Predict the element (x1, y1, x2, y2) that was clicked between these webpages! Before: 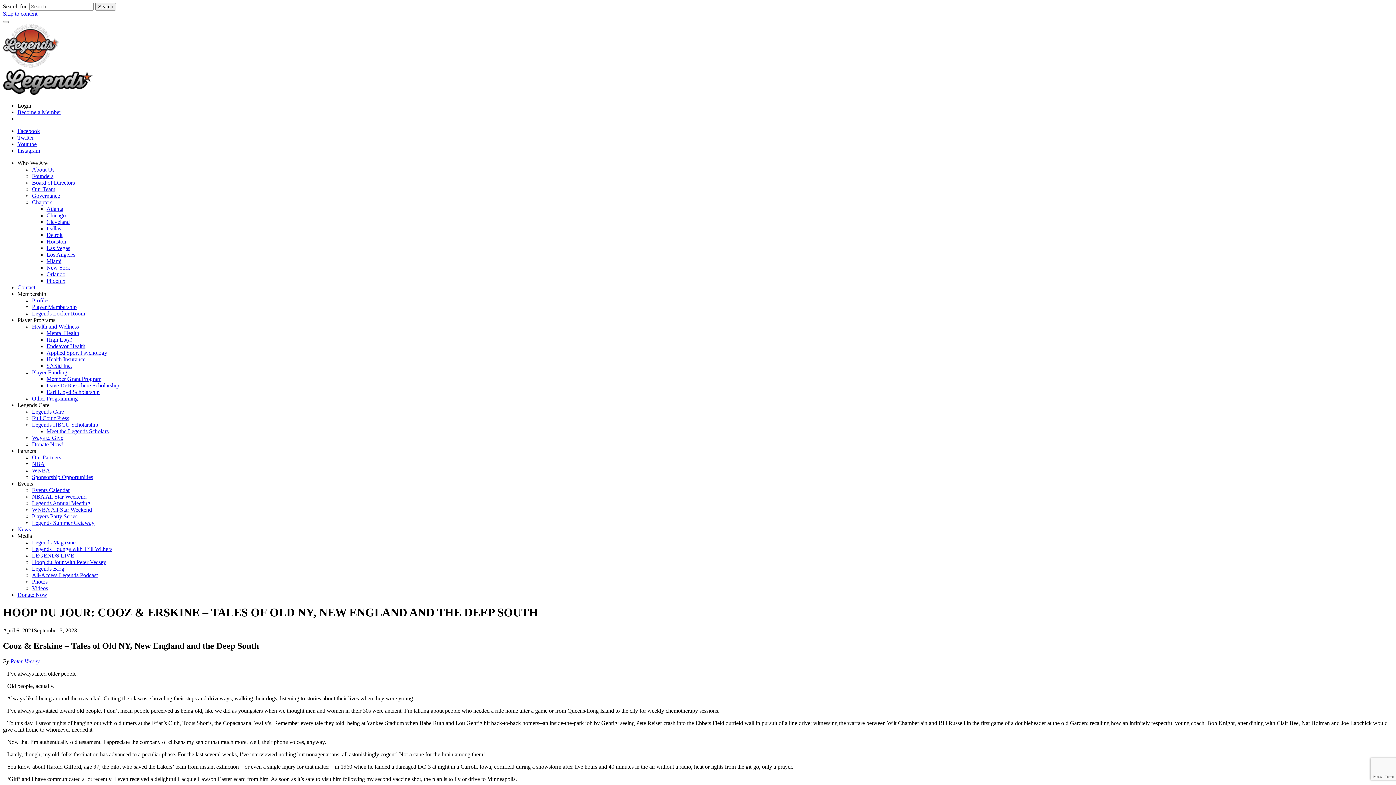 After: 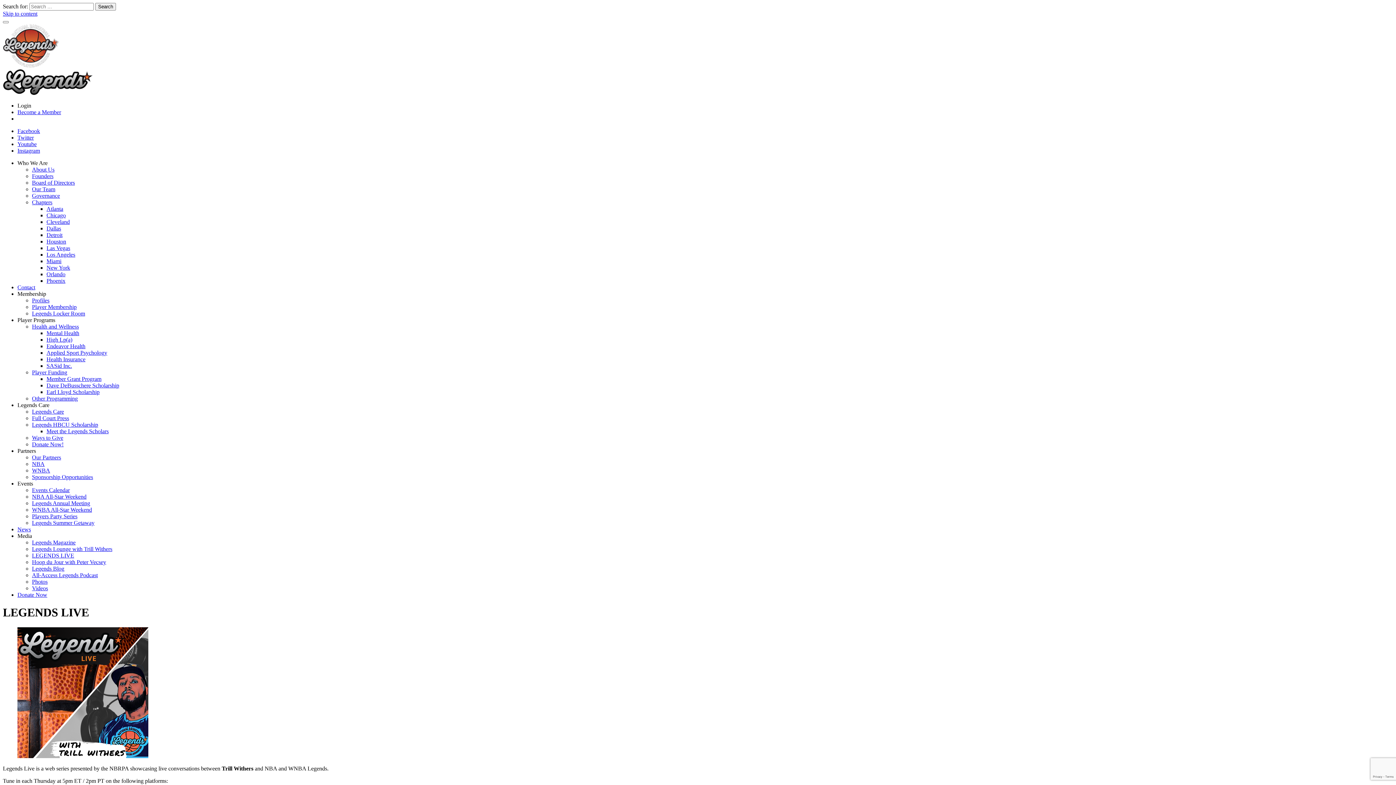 Action: bbox: (32, 552, 74, 558) label: LEGENDS LIVE